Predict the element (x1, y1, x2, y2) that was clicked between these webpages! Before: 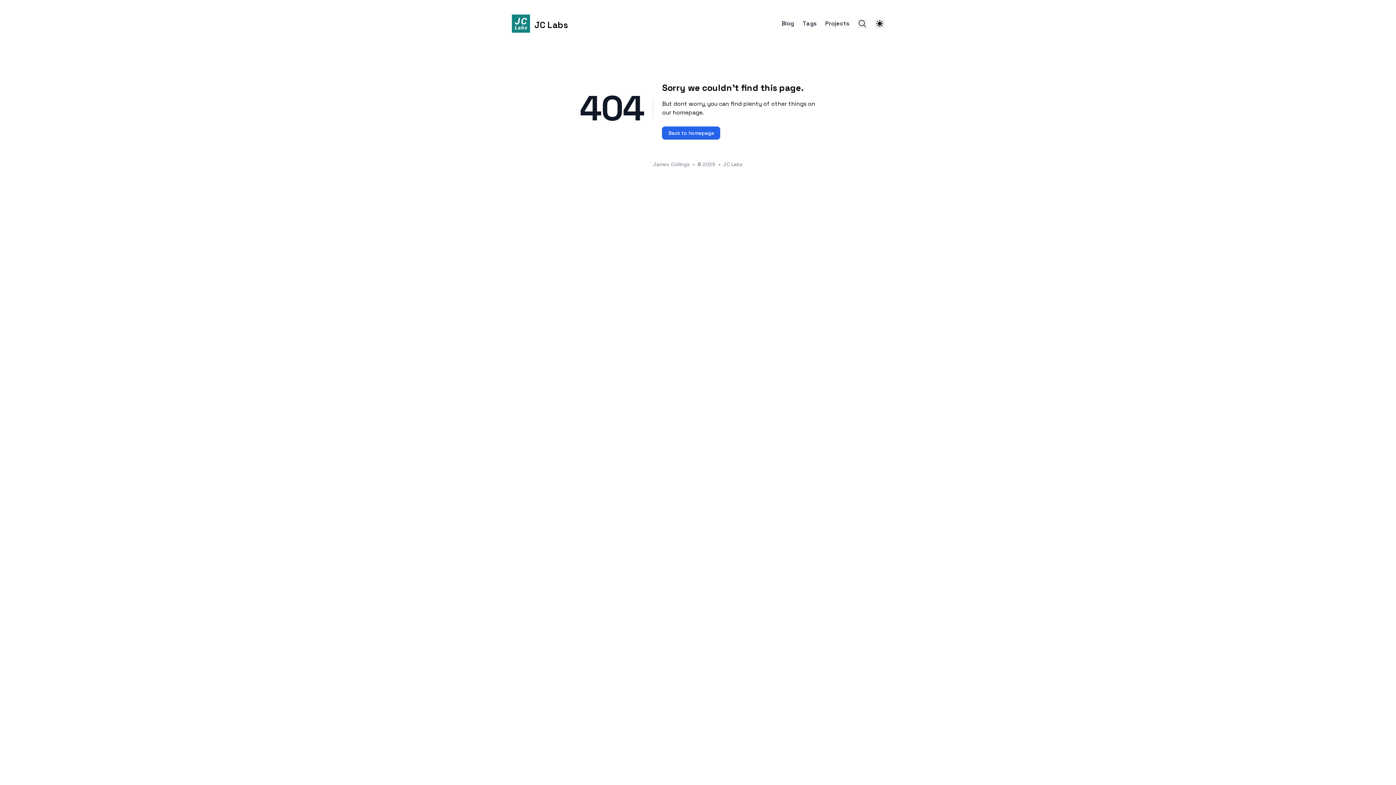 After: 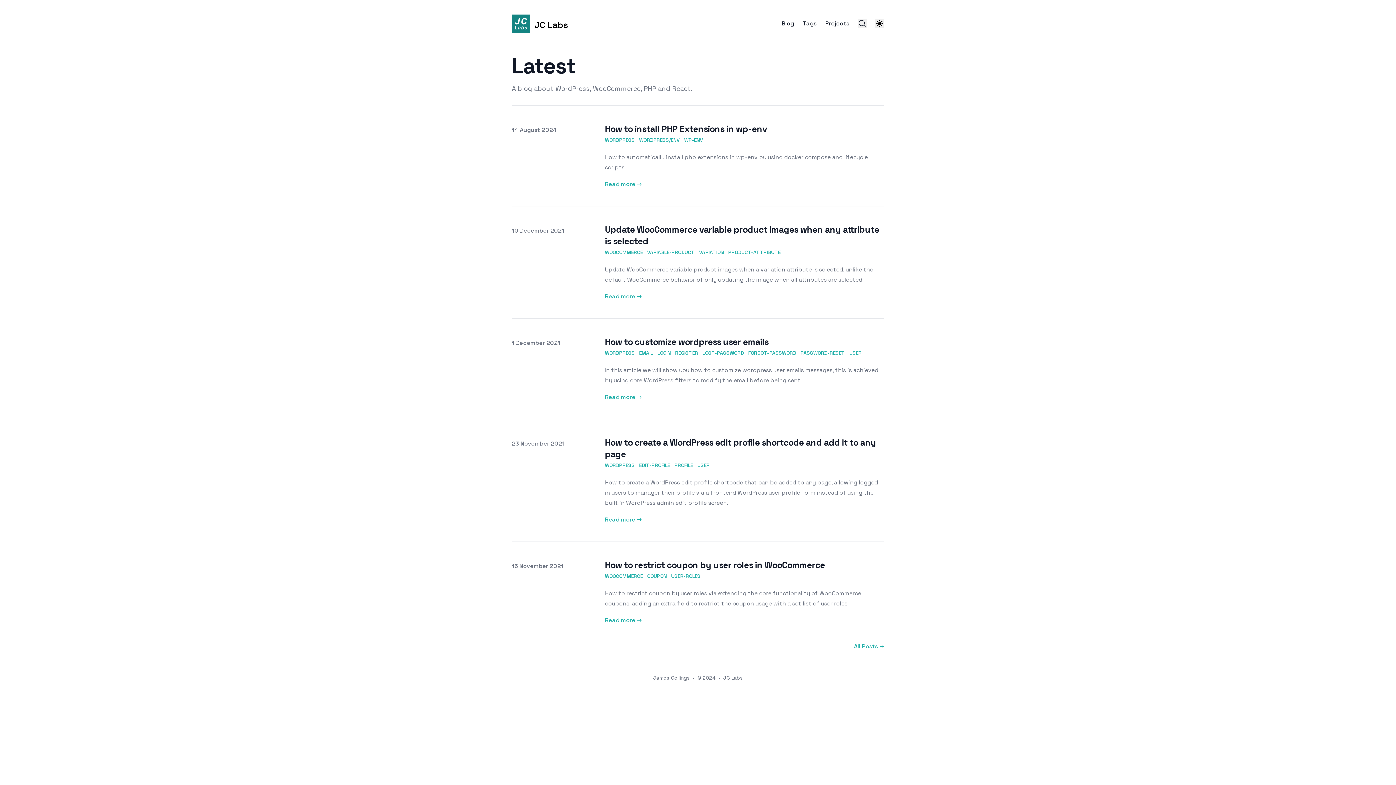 Action: label: Back to homepage bbox: (662, 126, 720, 139)